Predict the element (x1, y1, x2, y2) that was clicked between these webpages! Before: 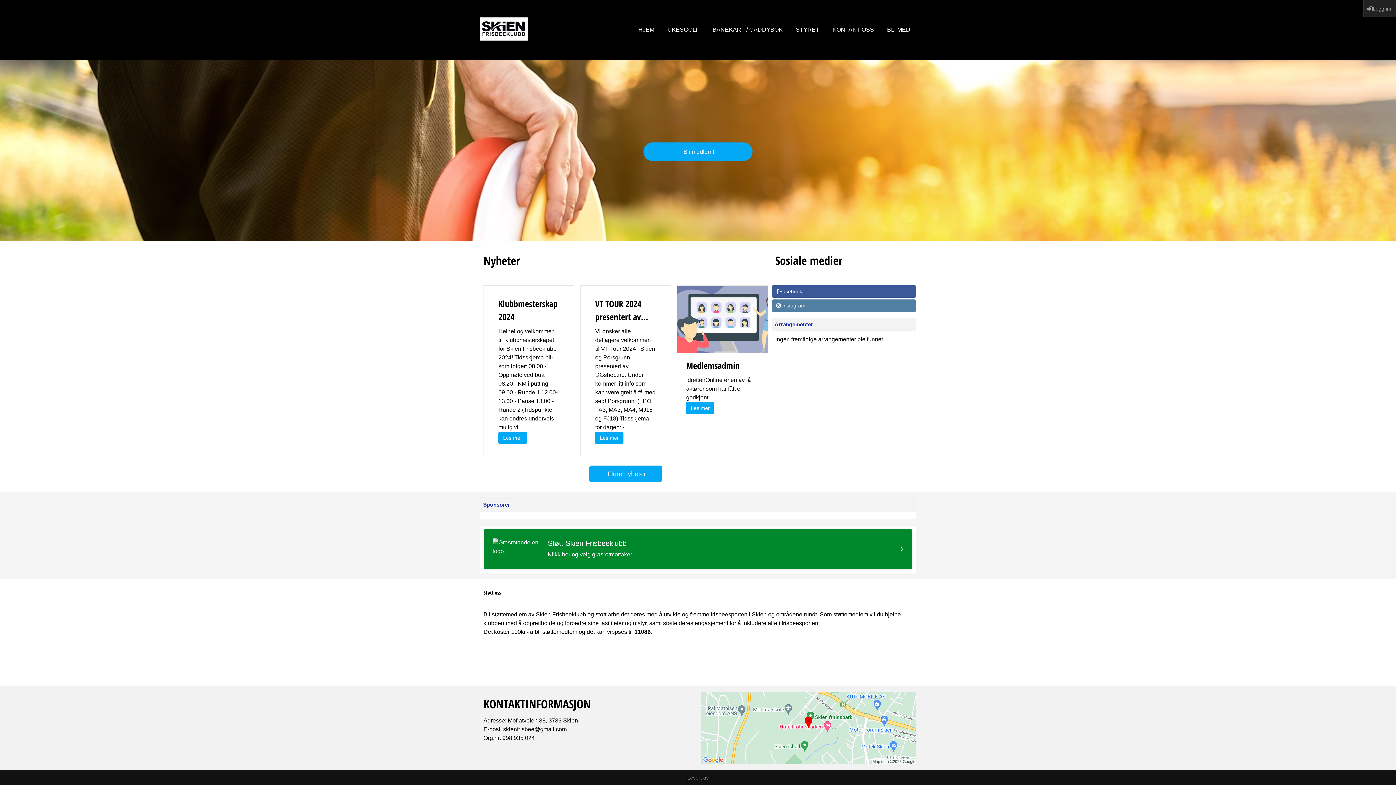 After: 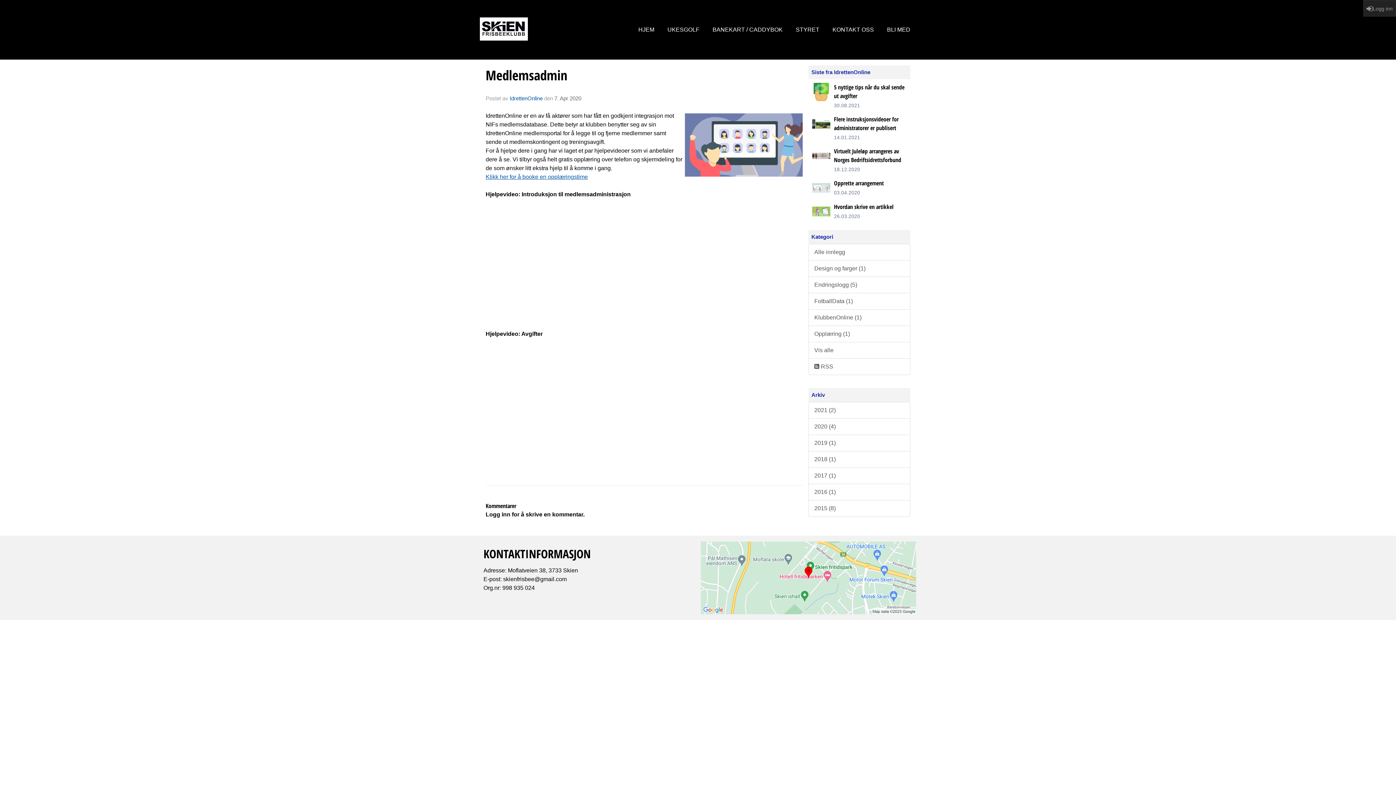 Action: bbox: (686, 359, 739, 371) label: Medlemsadmin